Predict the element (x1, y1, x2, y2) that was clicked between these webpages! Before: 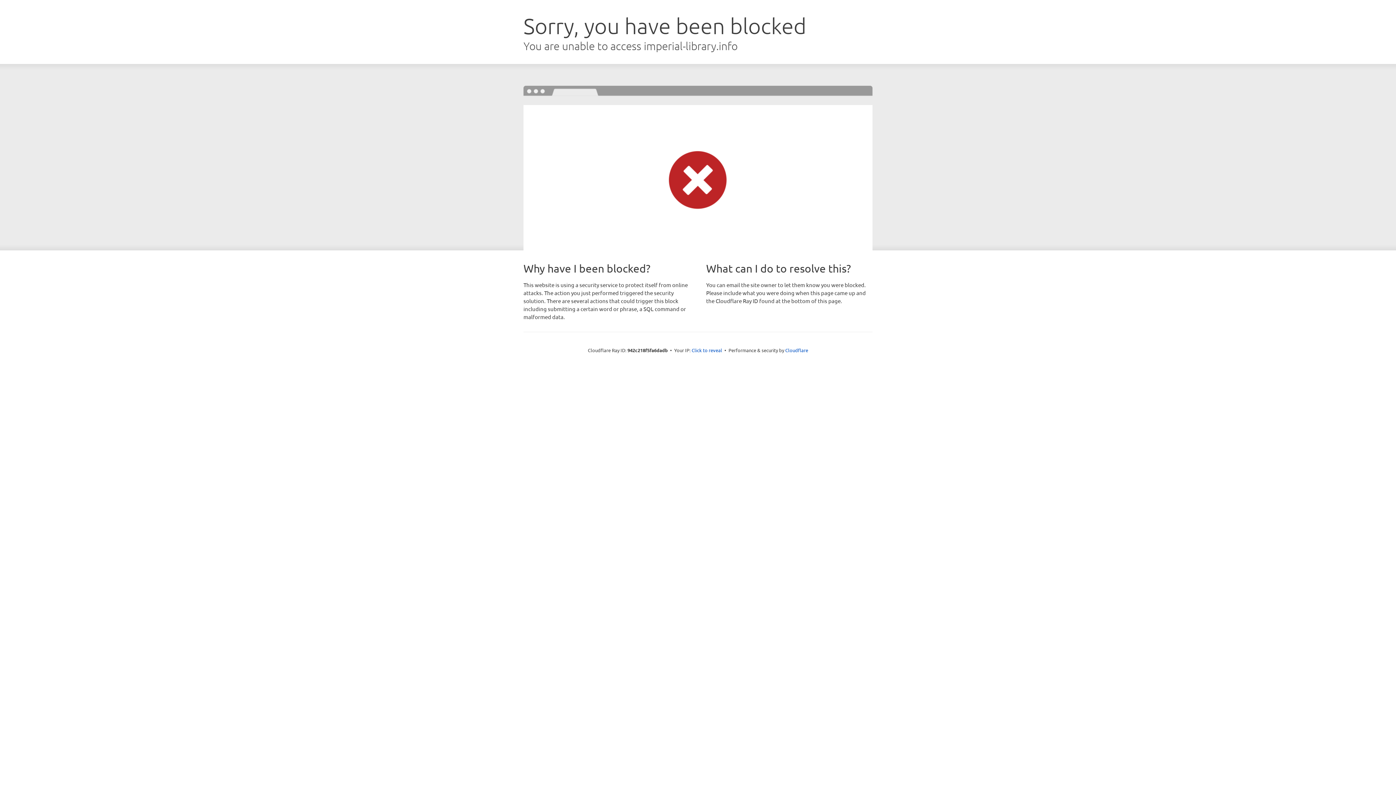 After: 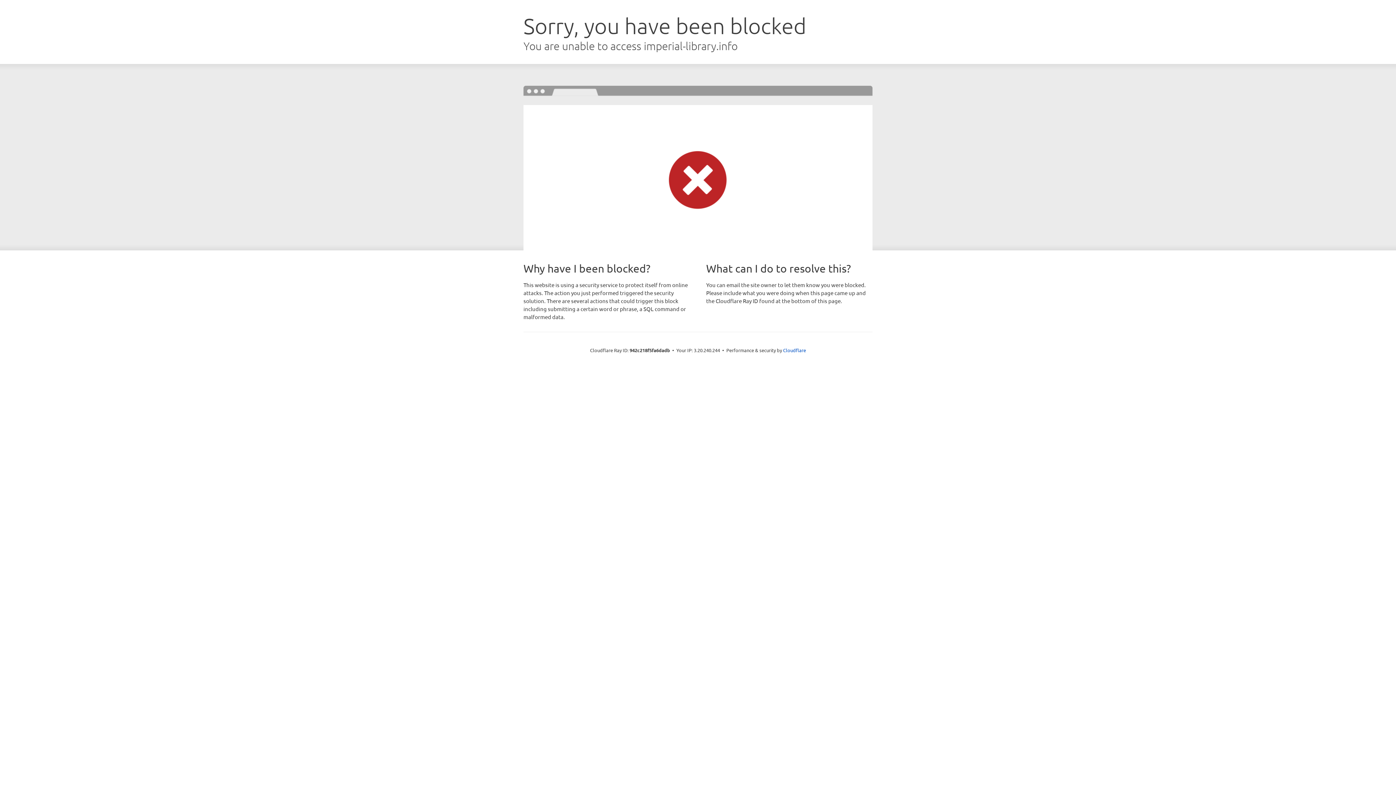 Action: bbox: (691, 346, 722, 353) label: Click to reveal